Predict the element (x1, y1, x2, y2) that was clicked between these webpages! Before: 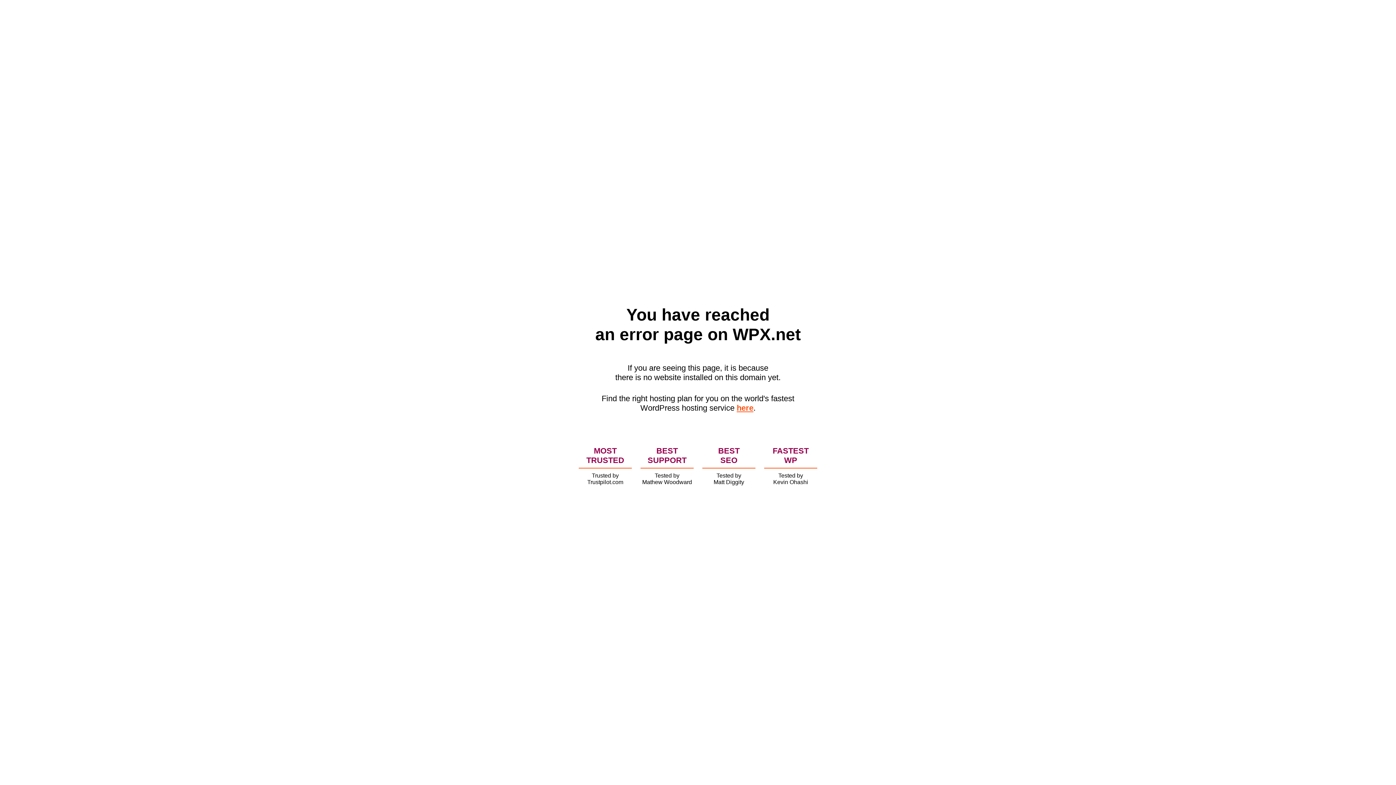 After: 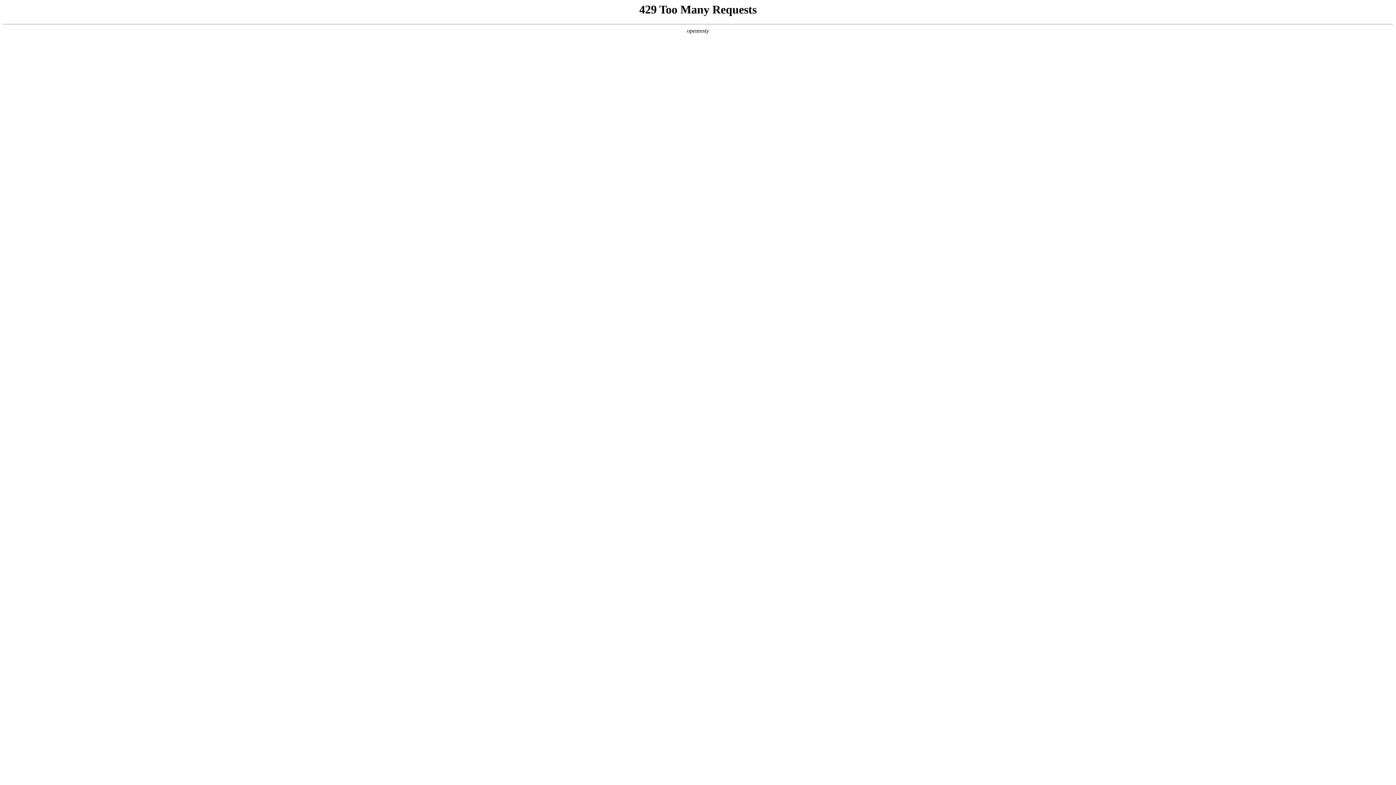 Action: label: here bbox: (736, 403, 753, 412)